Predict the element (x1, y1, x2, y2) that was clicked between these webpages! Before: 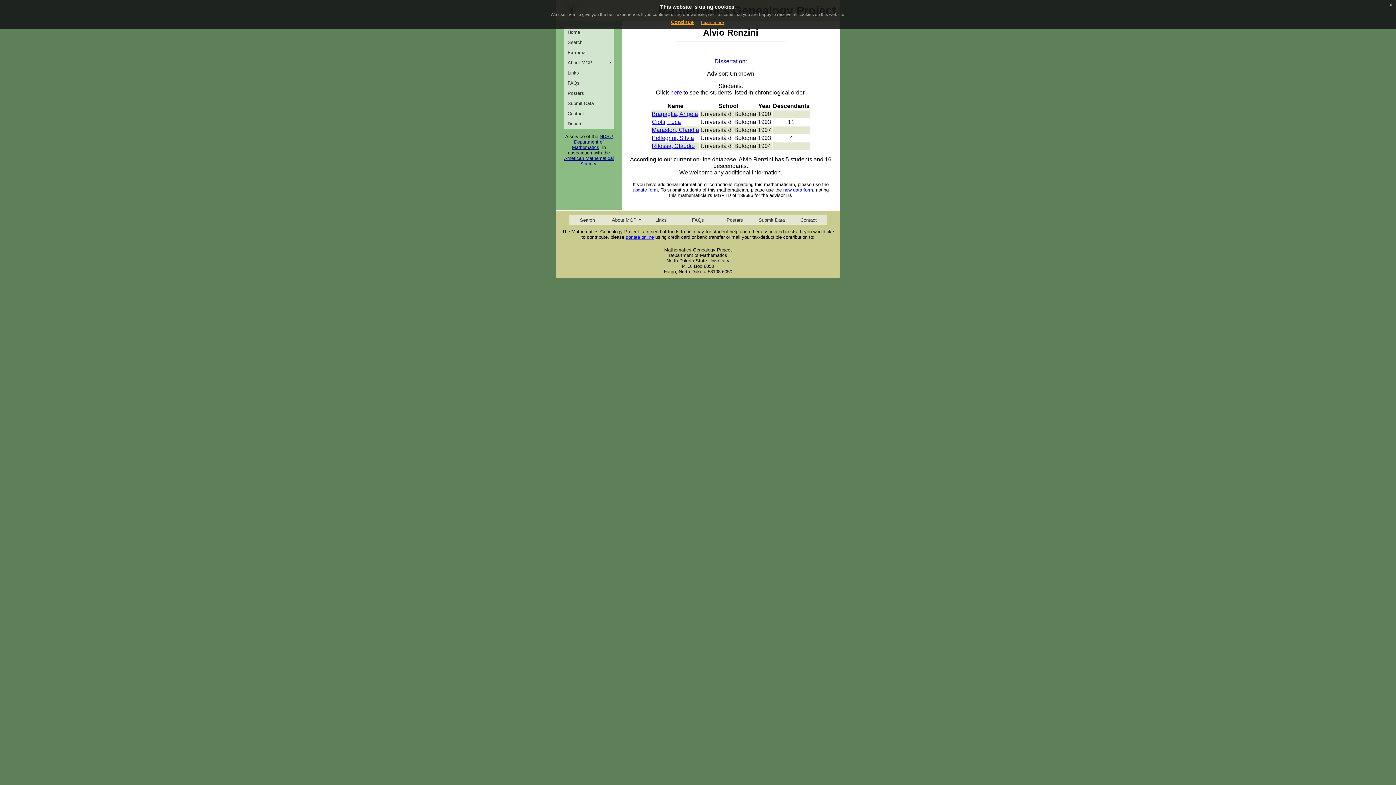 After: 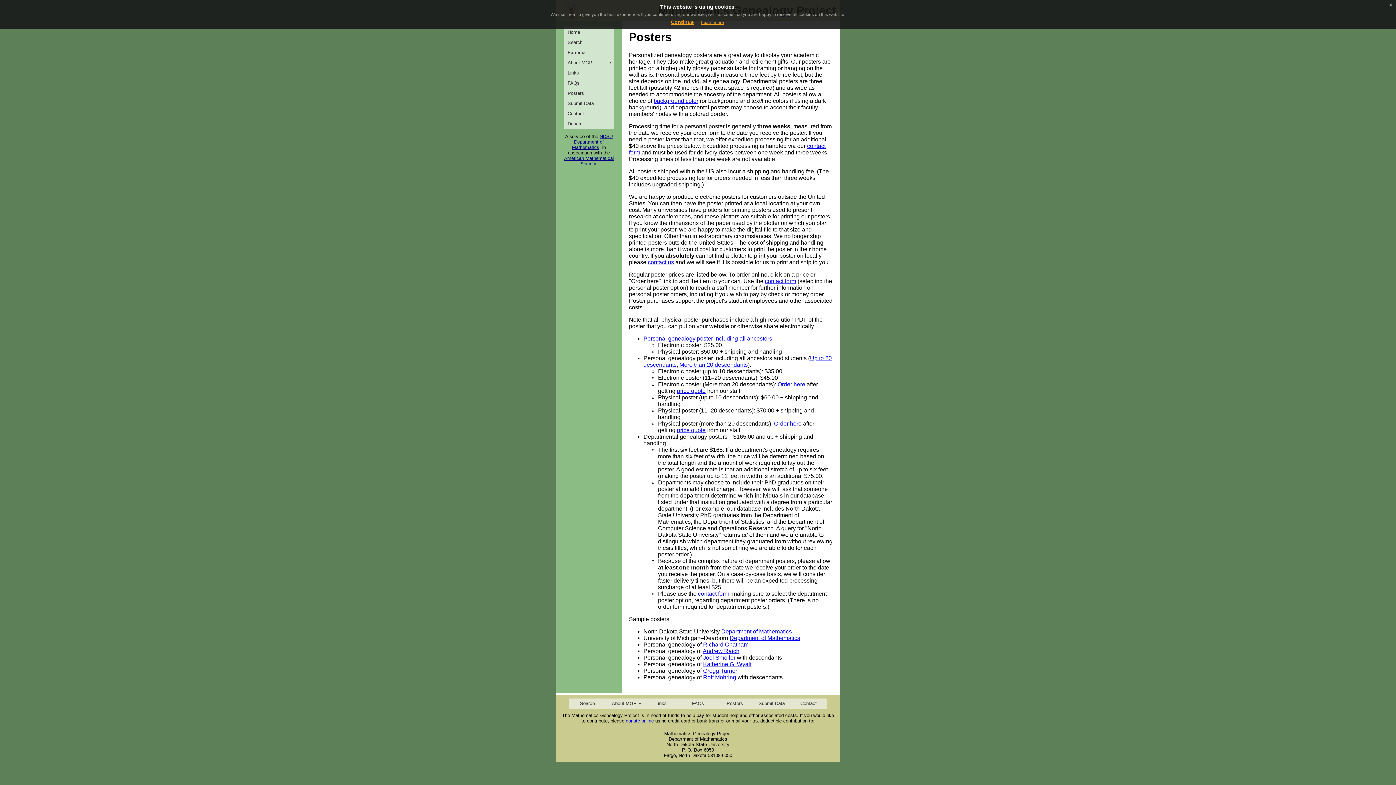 Action: label: Posters bbox: (564, 88, 613, 98)